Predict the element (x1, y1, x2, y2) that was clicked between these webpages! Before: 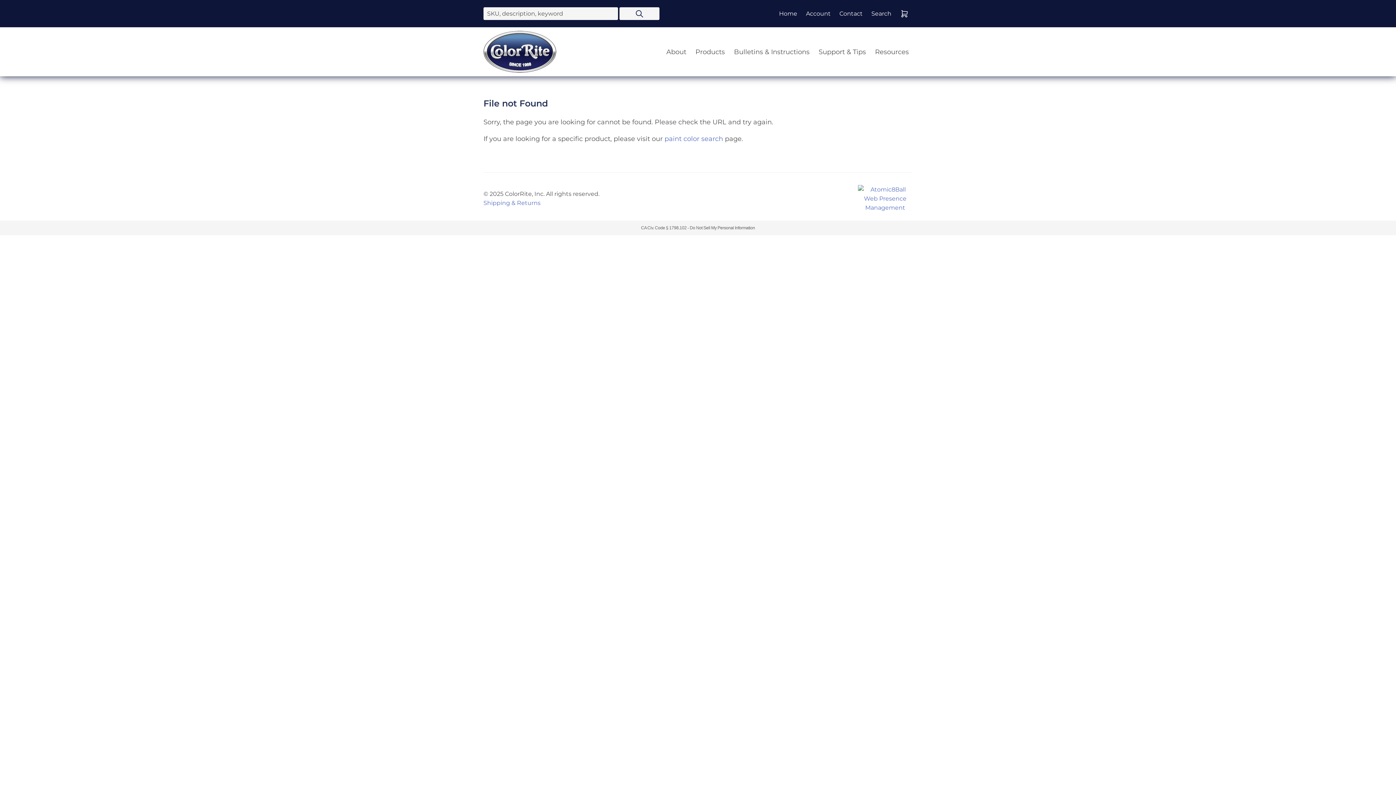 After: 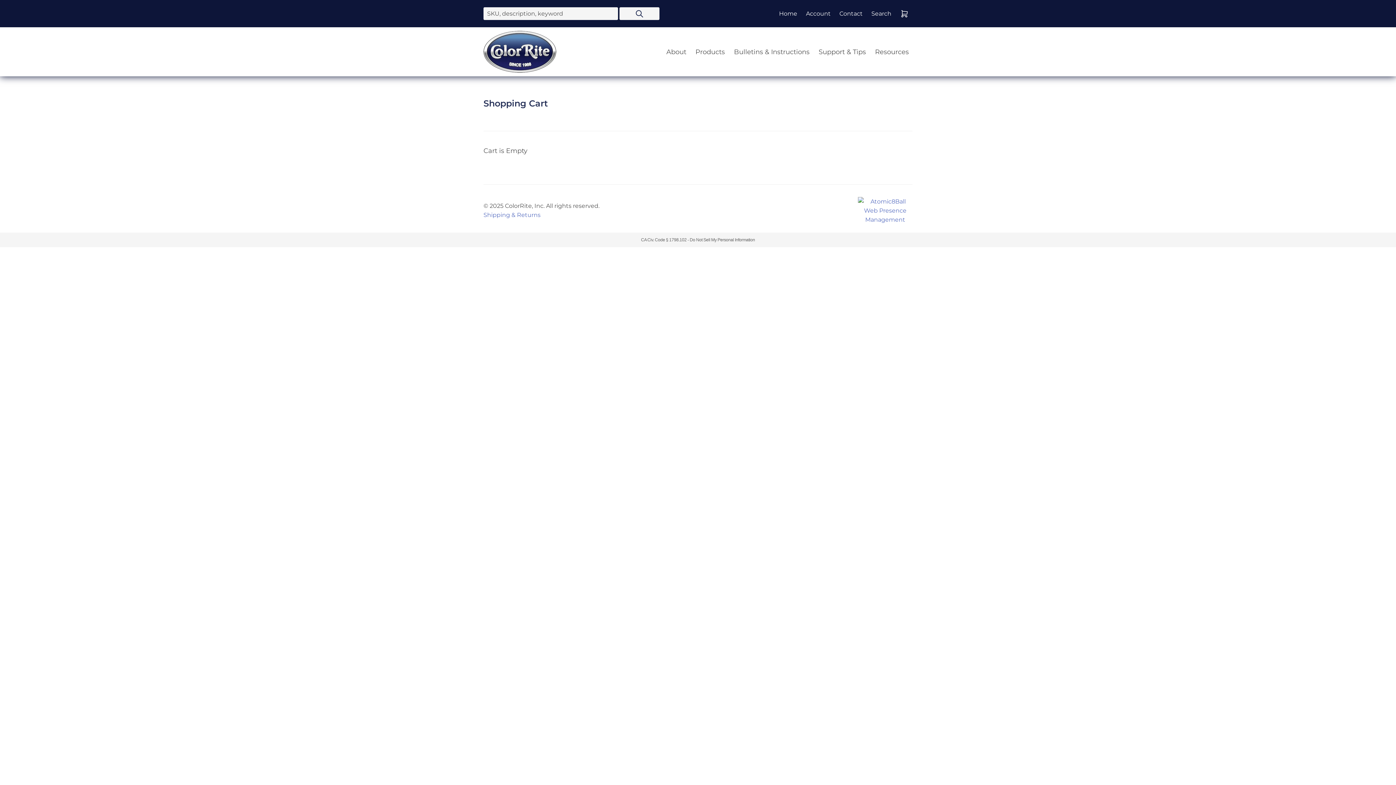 Action: bbox: (898, 7, 910, 20)